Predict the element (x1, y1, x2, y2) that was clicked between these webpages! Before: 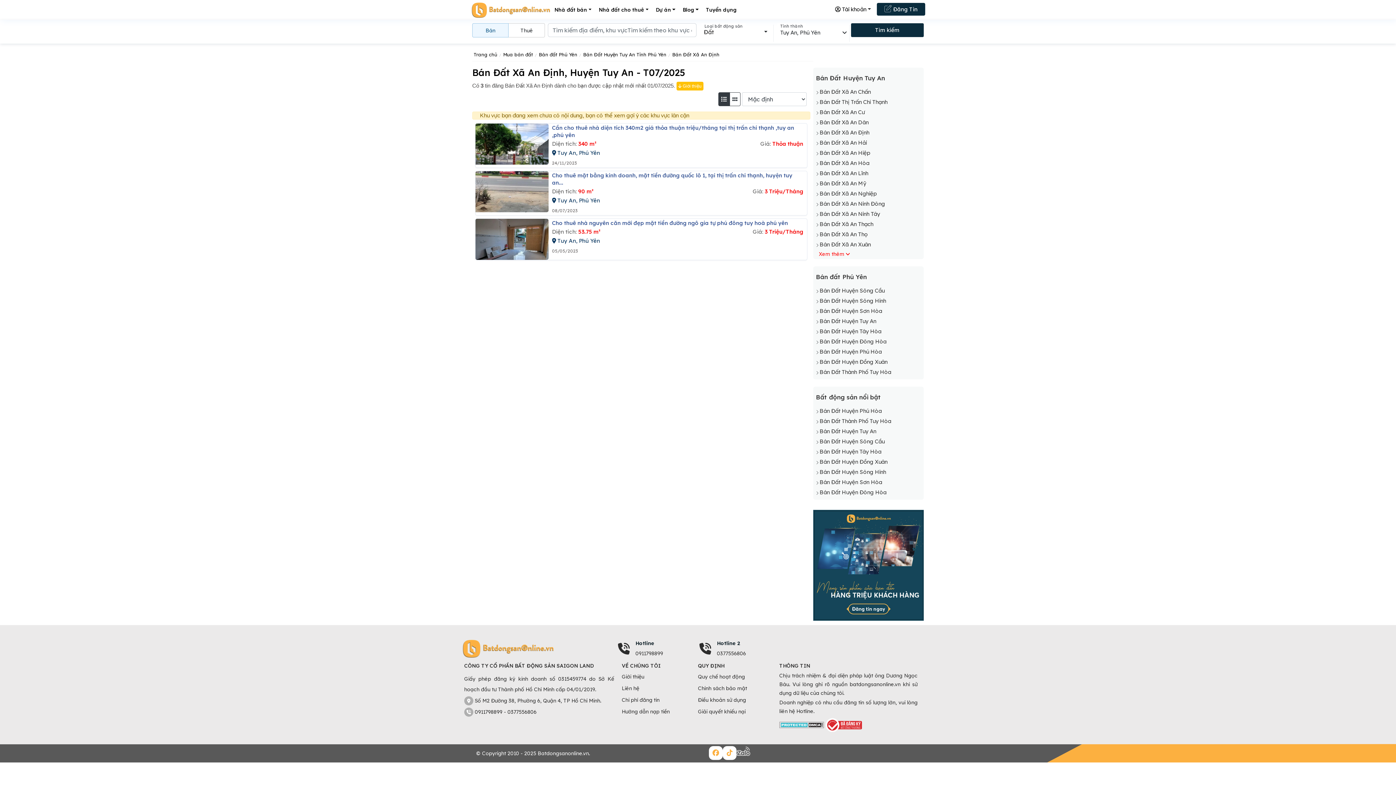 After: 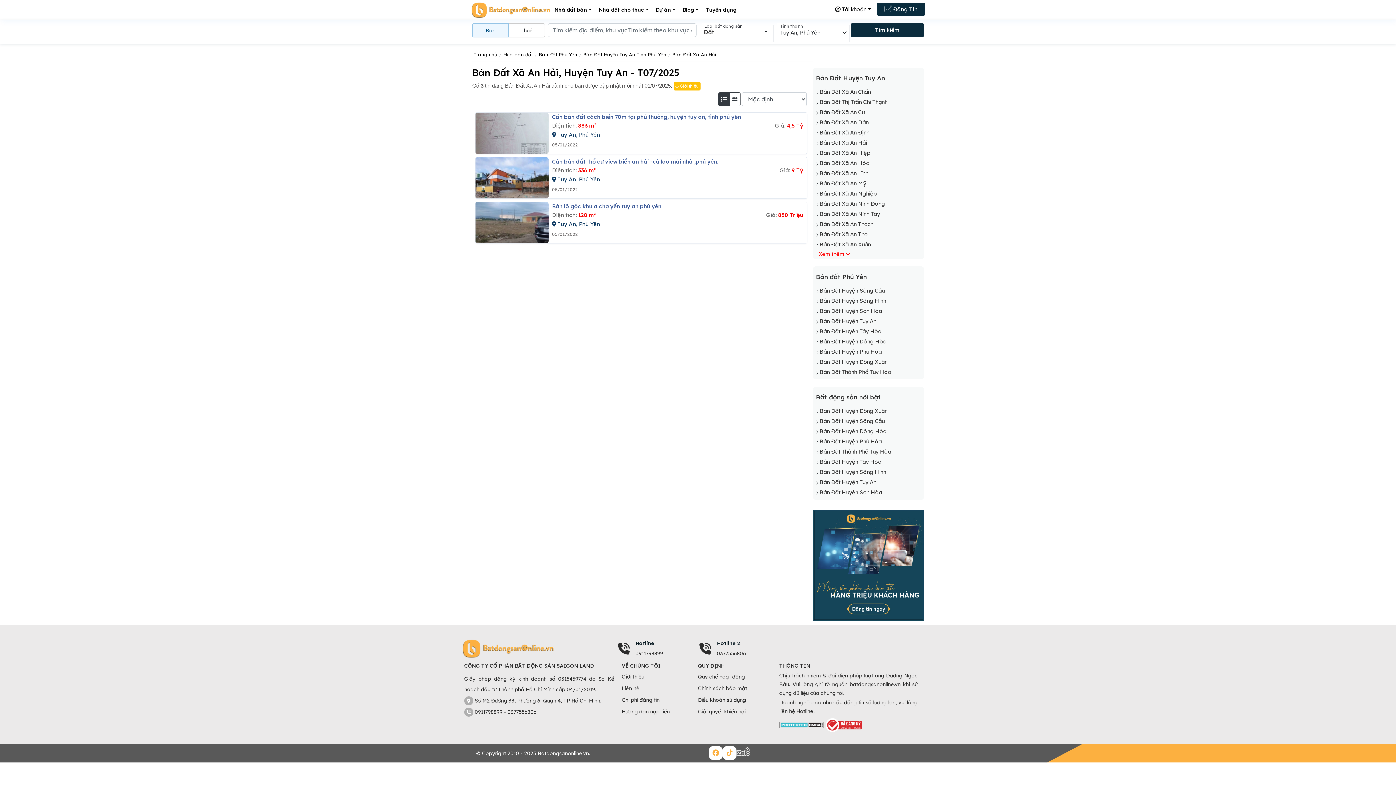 Action: label: Bán Đất Xã An Hải bbox: (816, 139, 921, 146)